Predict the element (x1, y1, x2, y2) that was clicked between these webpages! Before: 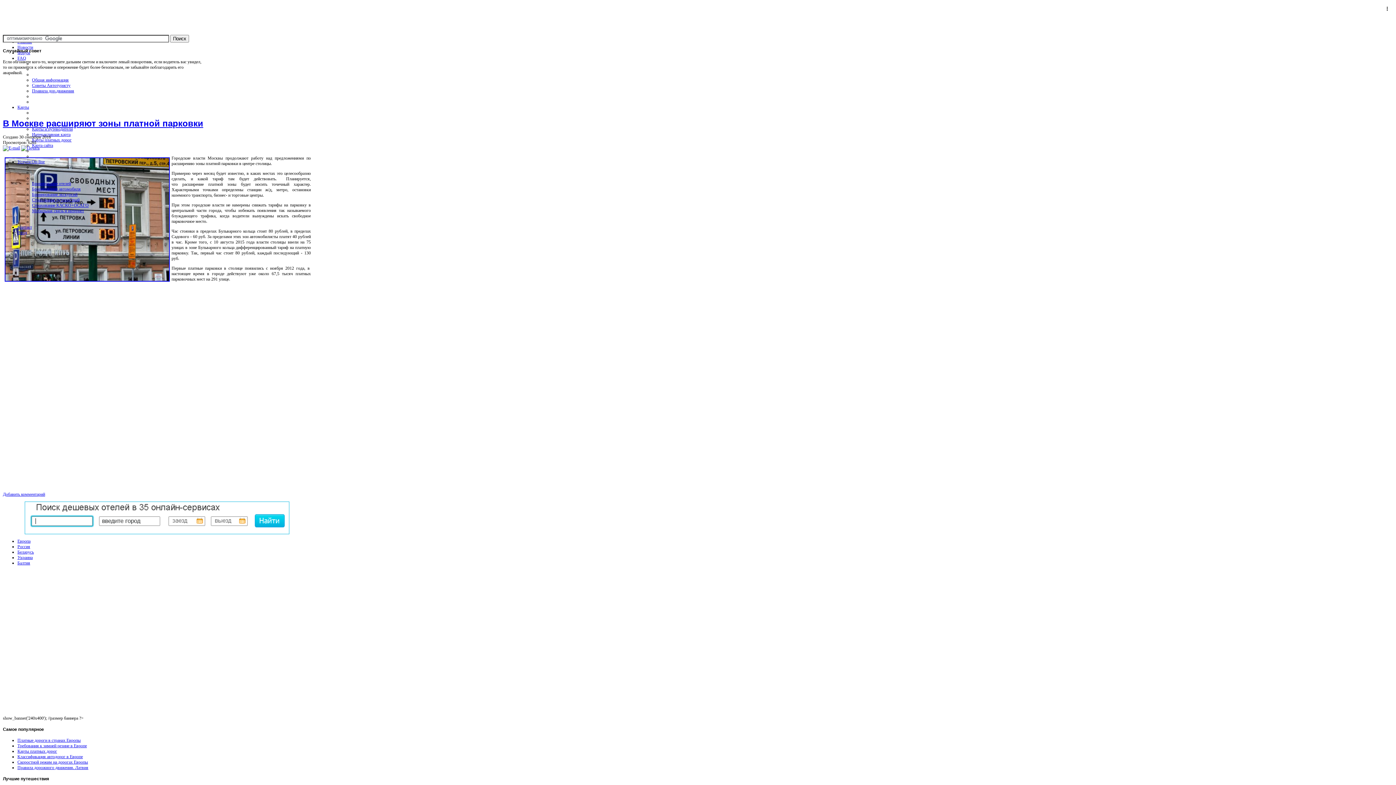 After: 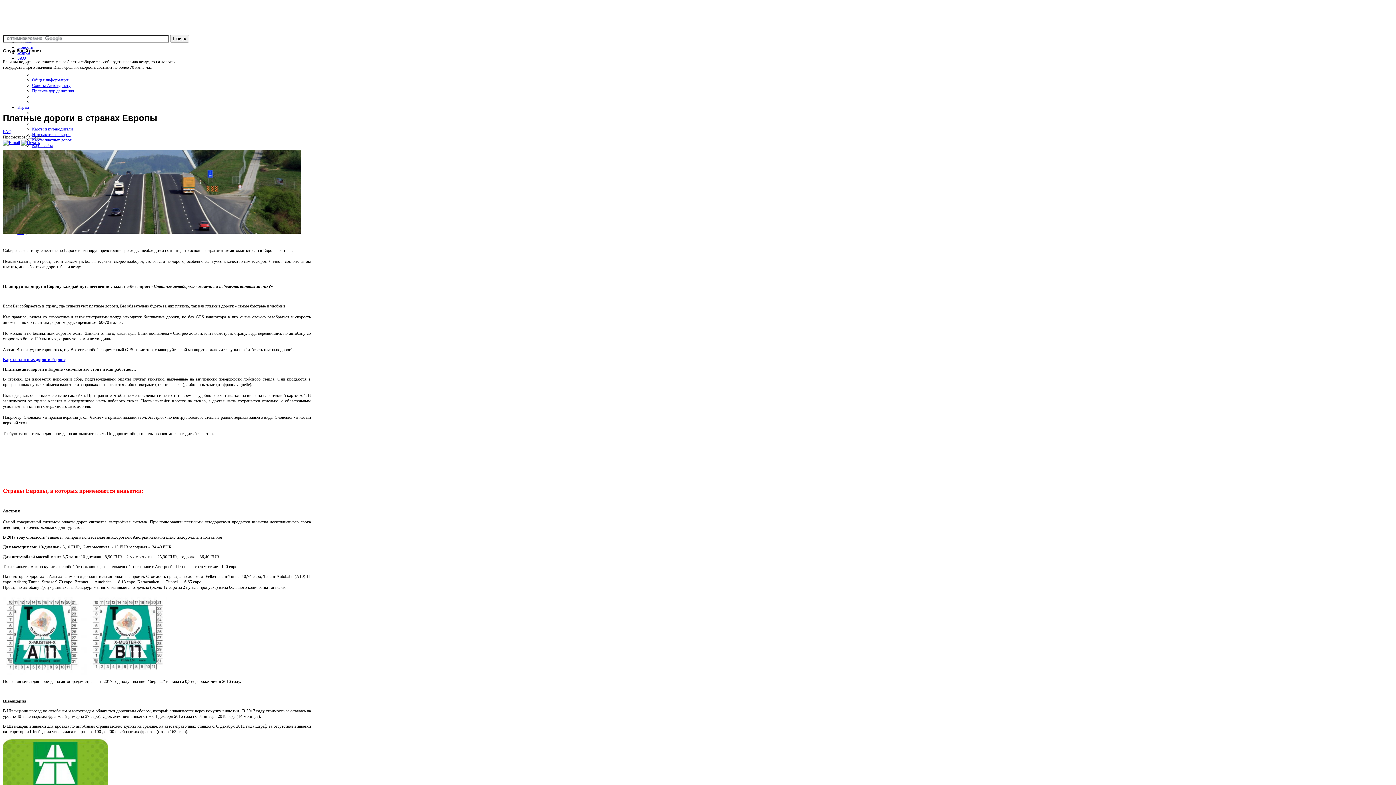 Action: label: Платные дороги в странах Европы bbox: (17, 738, 80, 743)